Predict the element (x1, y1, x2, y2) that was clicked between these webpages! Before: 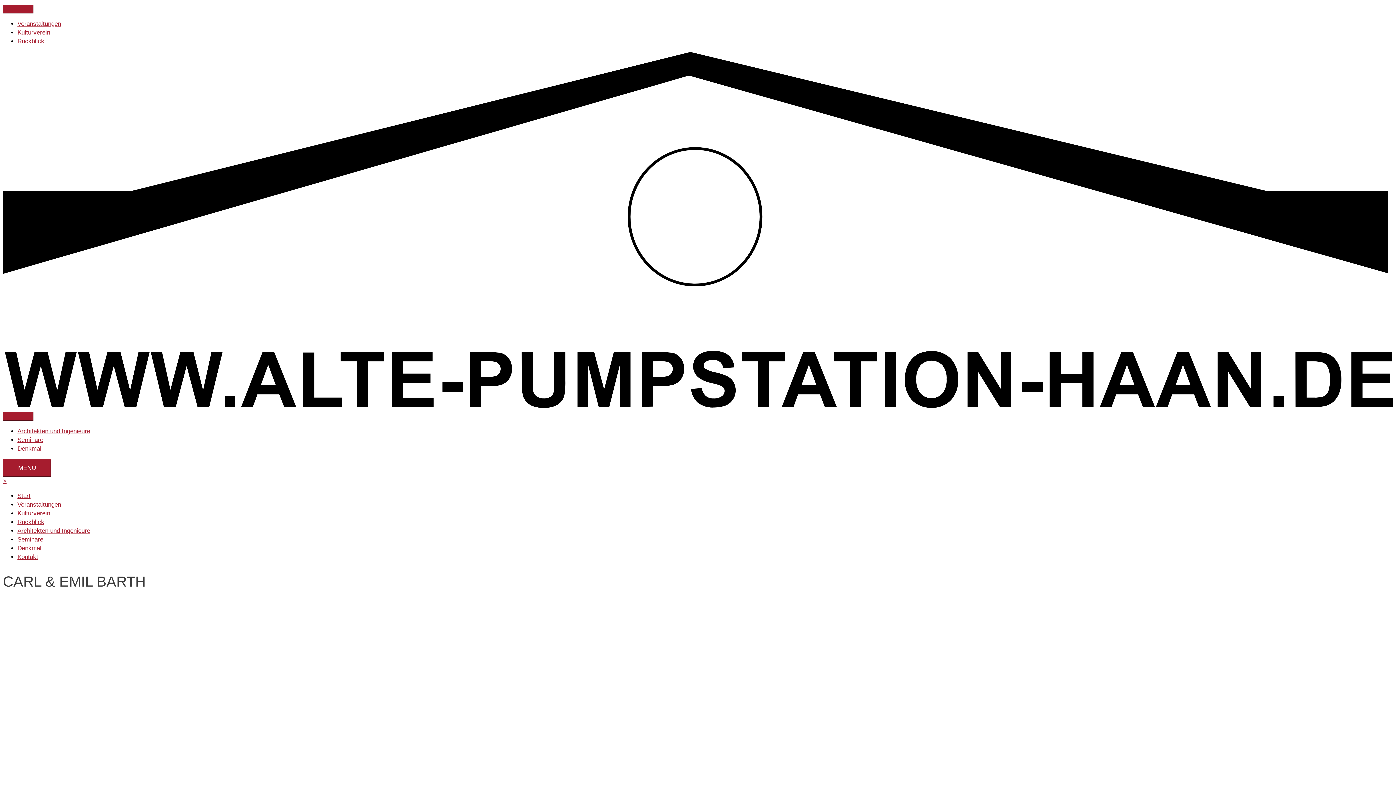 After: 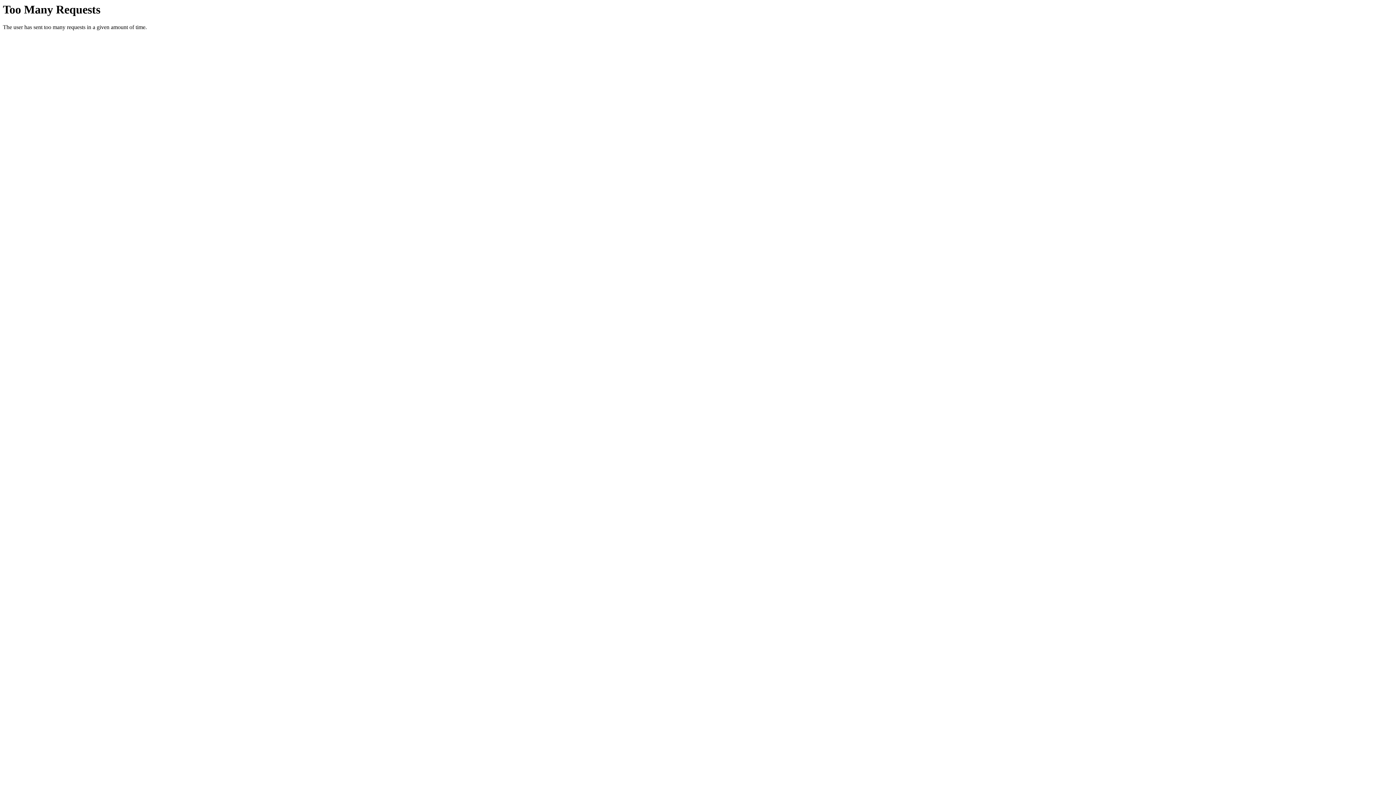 Action: label: Seminare bbox: (17, 436, 43, 443)